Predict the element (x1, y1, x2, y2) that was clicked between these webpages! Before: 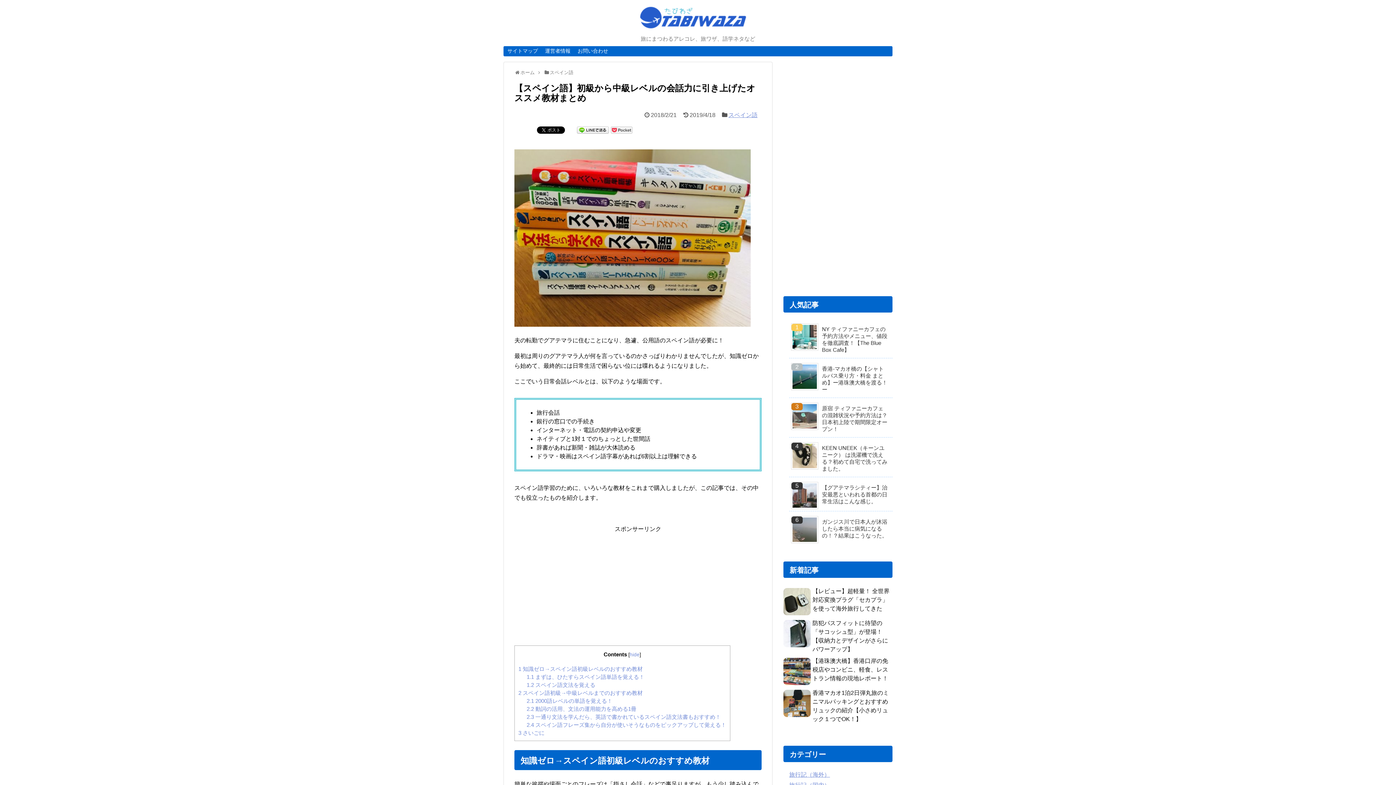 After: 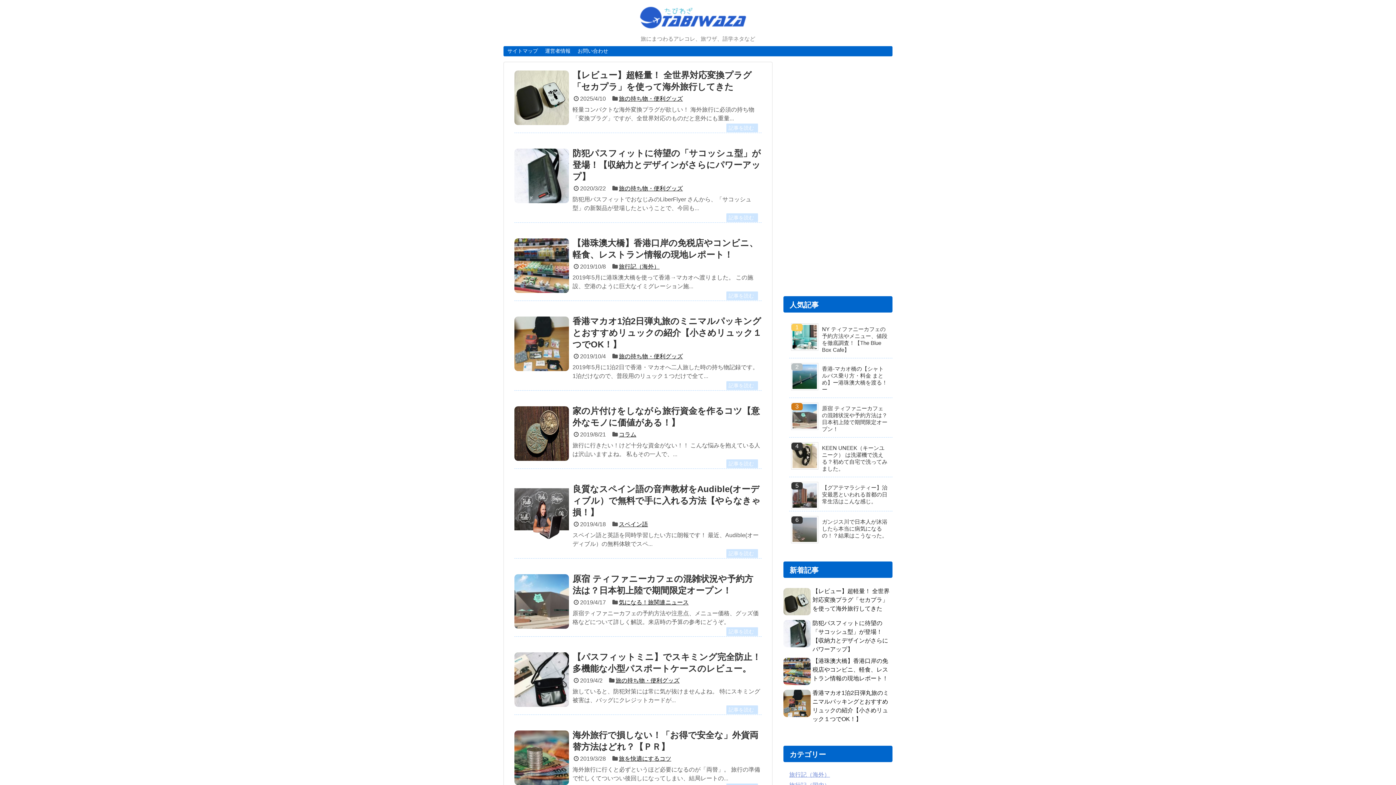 Action: bbox: (639, 19, 757, 31)